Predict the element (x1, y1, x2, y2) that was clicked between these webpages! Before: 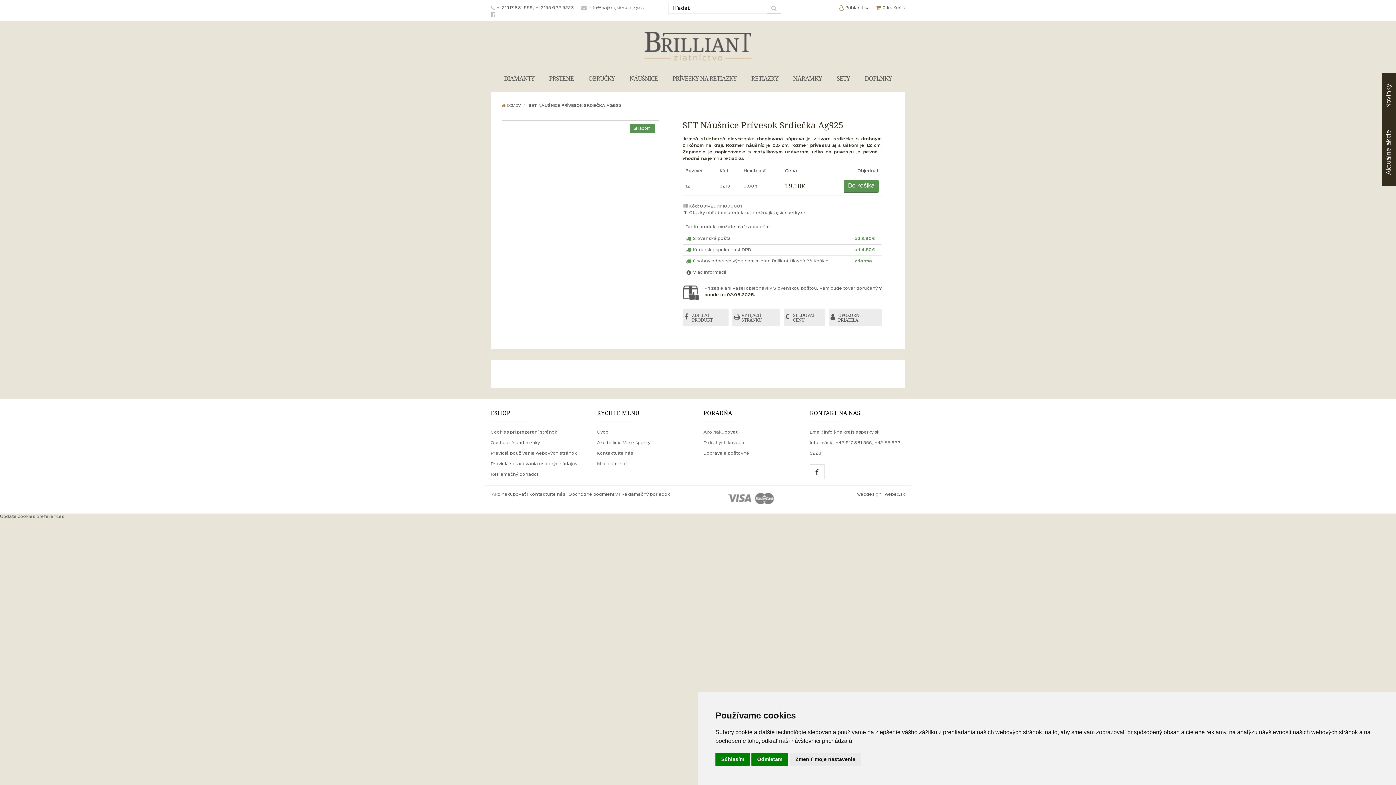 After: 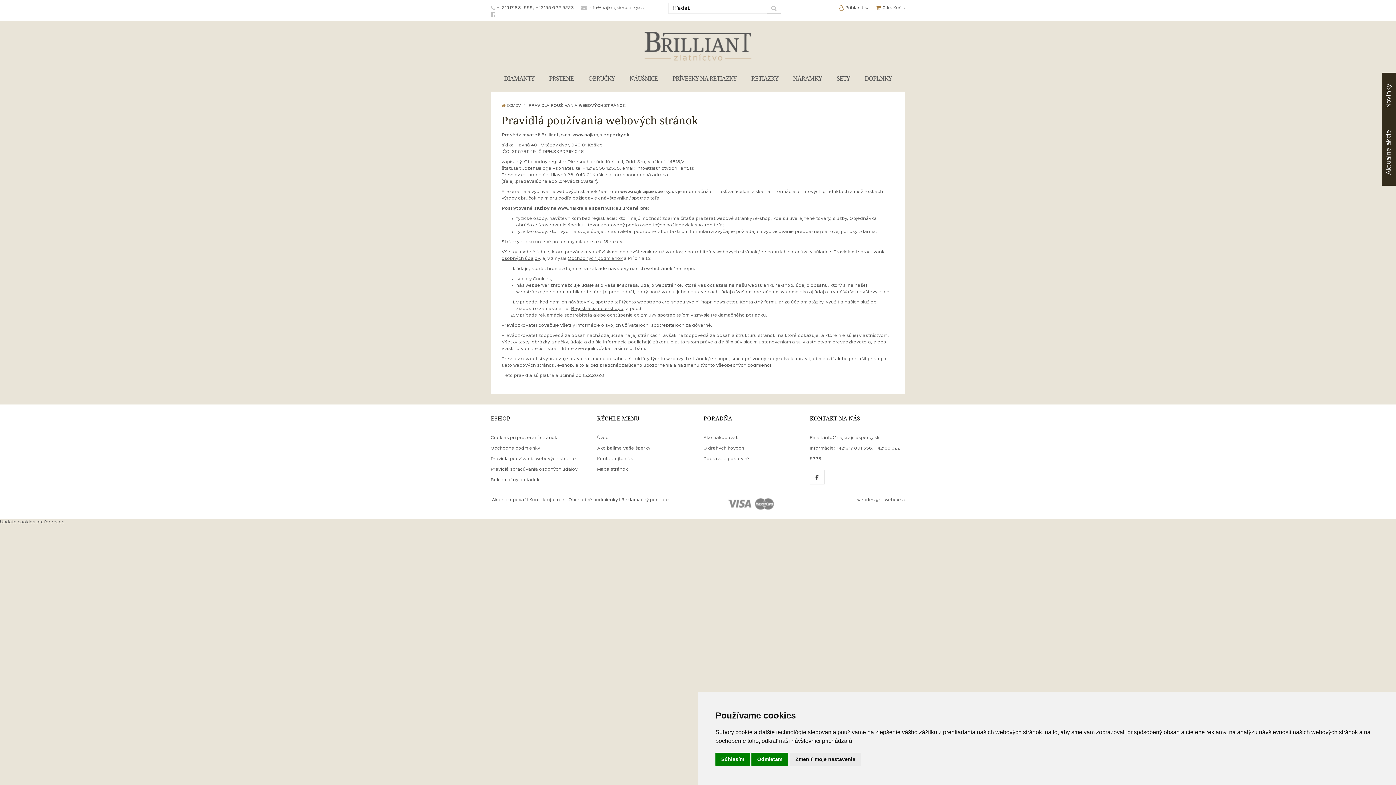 Action: bbox: (490, 452, 577, 455) label: Pravidlá používania webových stránok